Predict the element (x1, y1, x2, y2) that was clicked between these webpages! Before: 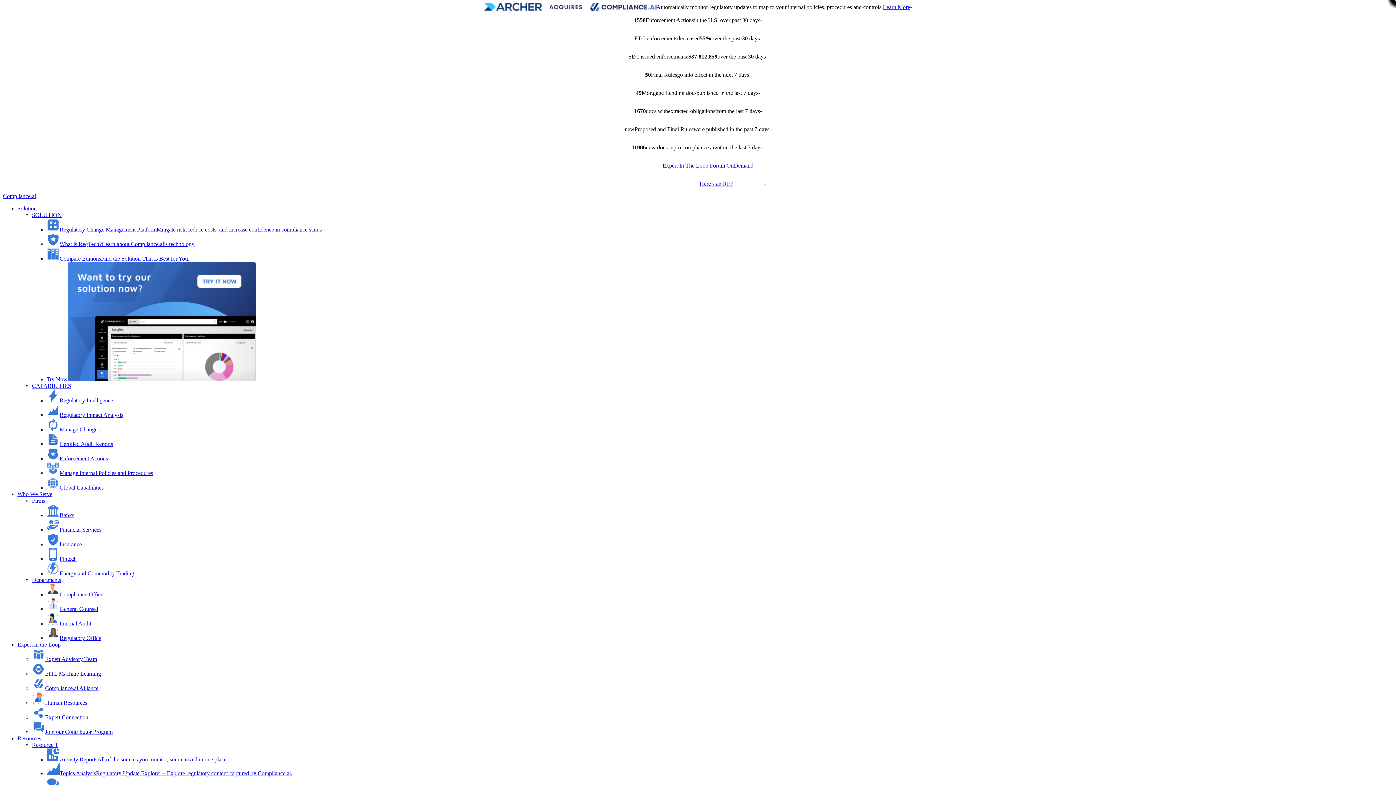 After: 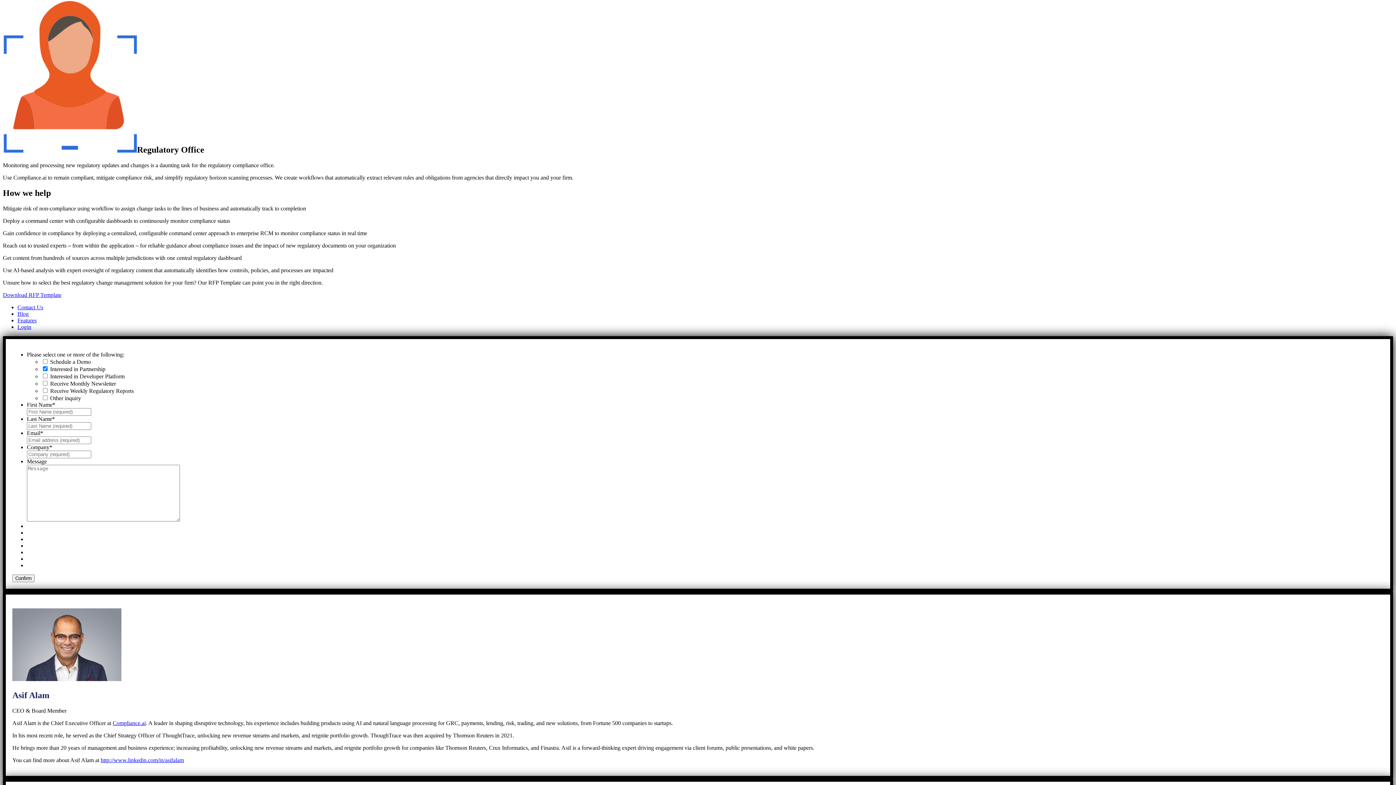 Action: bbox: (46, 635, 101, 641) label: Regulatory Office